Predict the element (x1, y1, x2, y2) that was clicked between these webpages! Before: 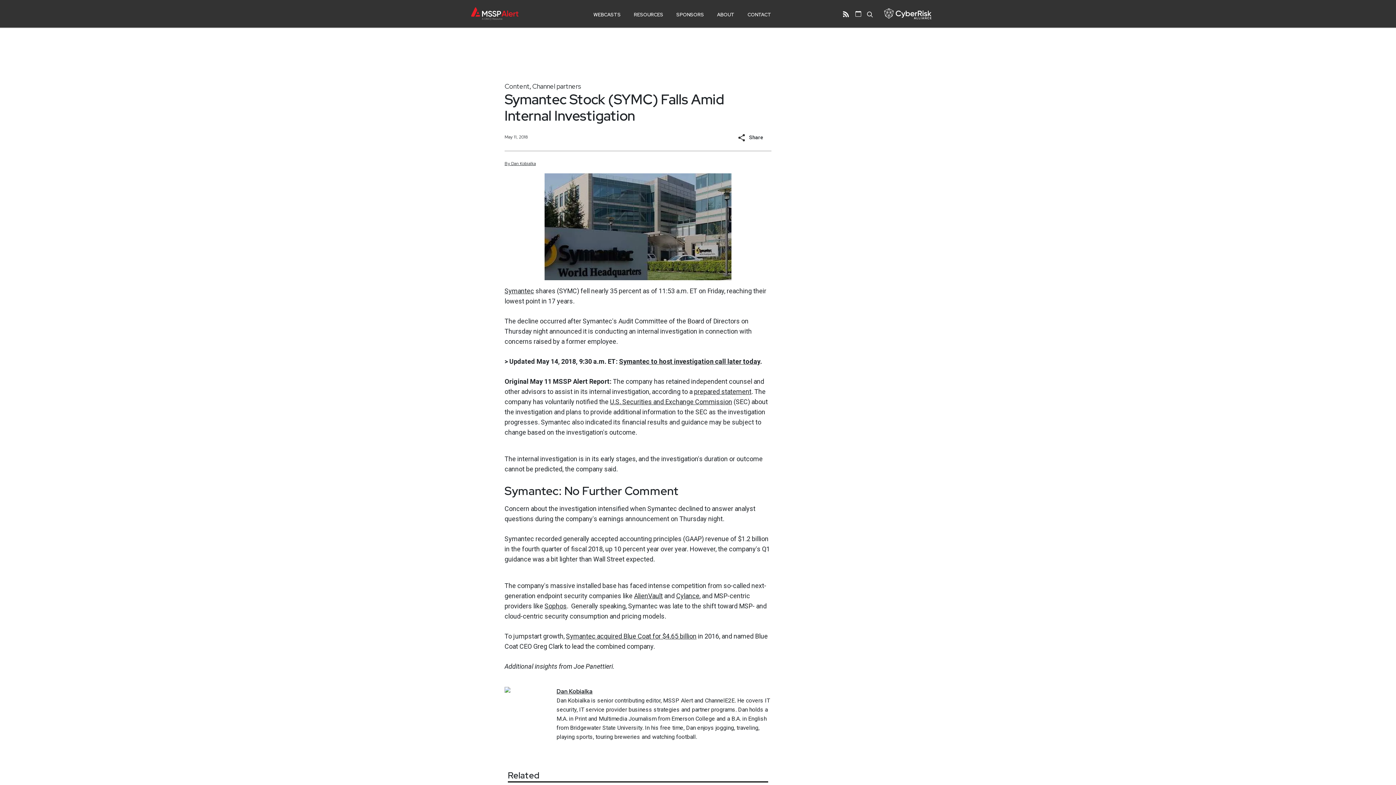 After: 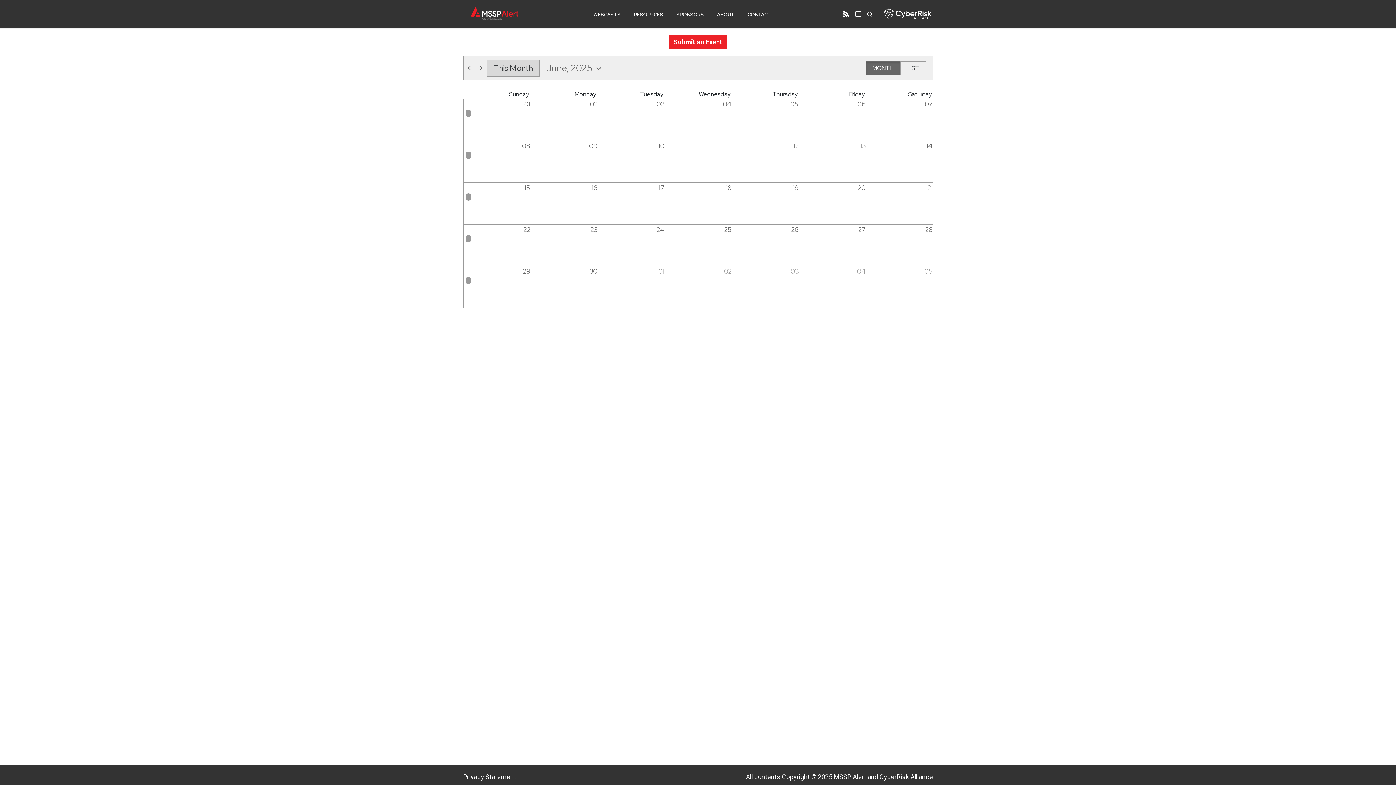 Action: bbox: (855, 10, 861, 16)